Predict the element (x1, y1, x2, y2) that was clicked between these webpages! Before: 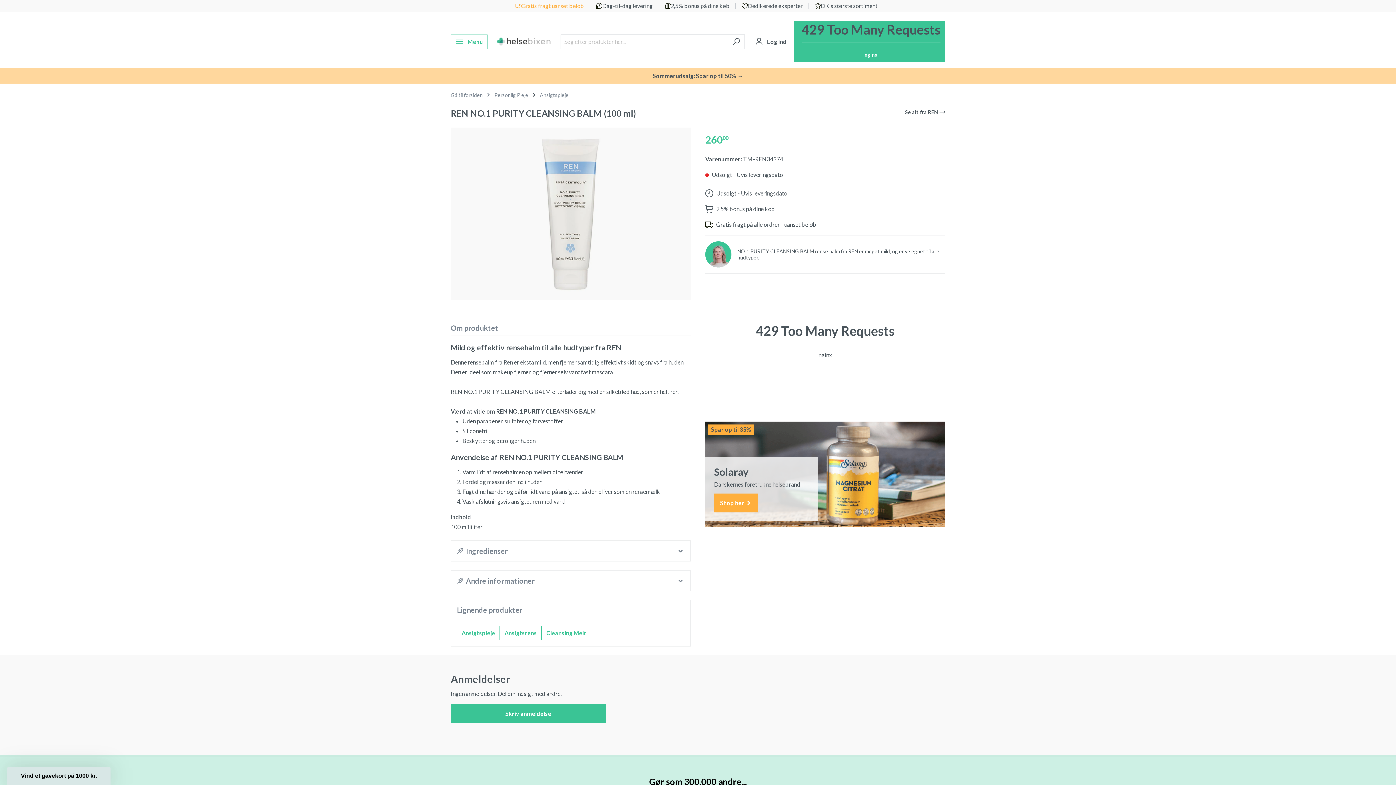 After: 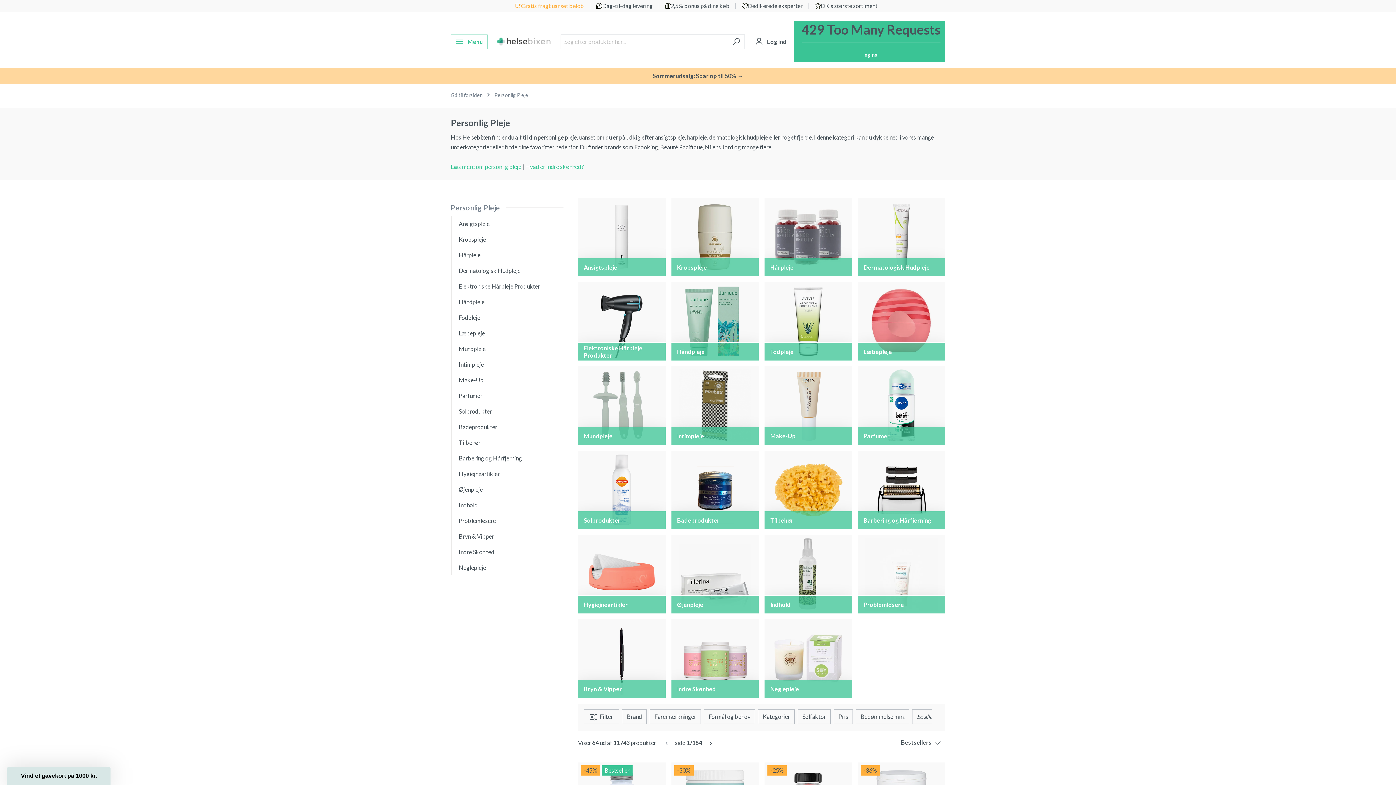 Action: bbox: (494, 92, 528, 98) label: Personlig Pleje